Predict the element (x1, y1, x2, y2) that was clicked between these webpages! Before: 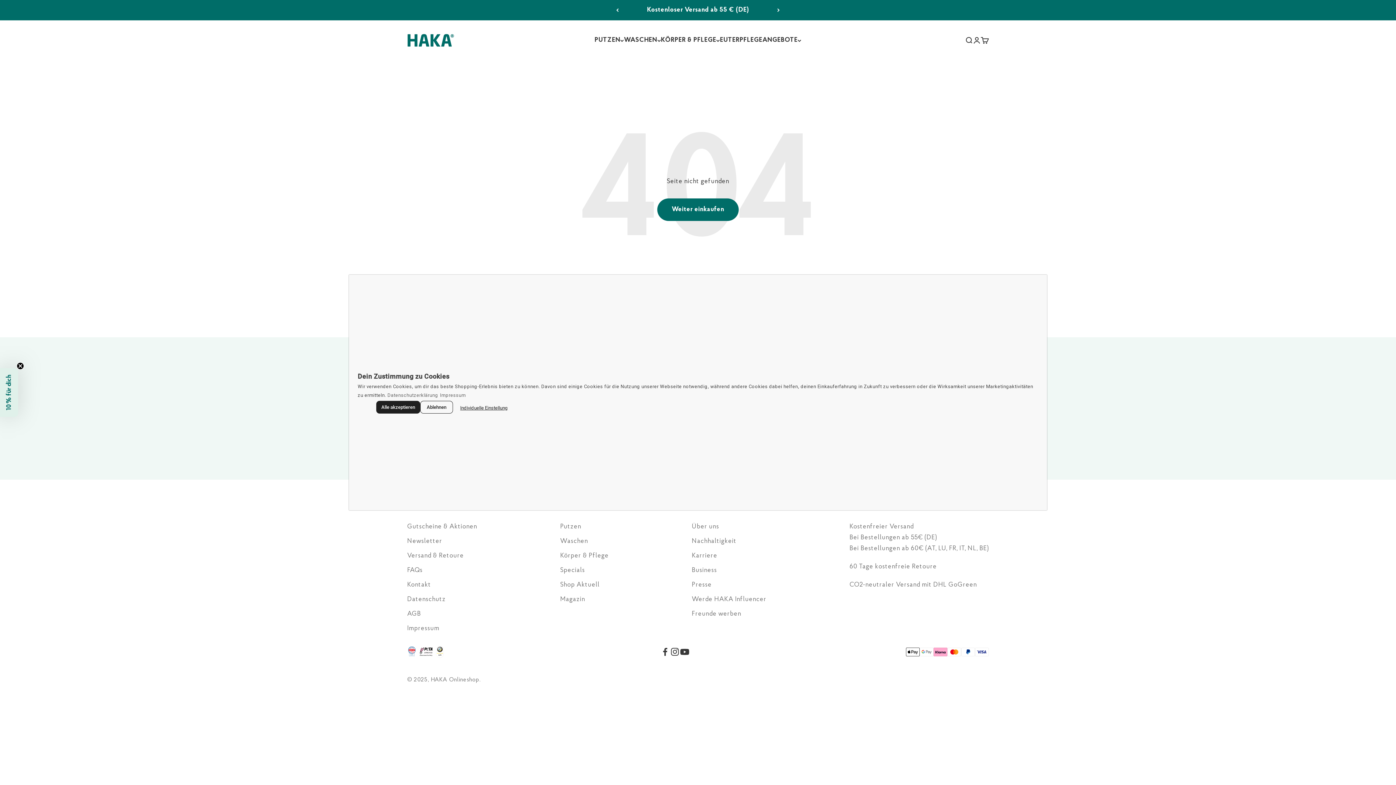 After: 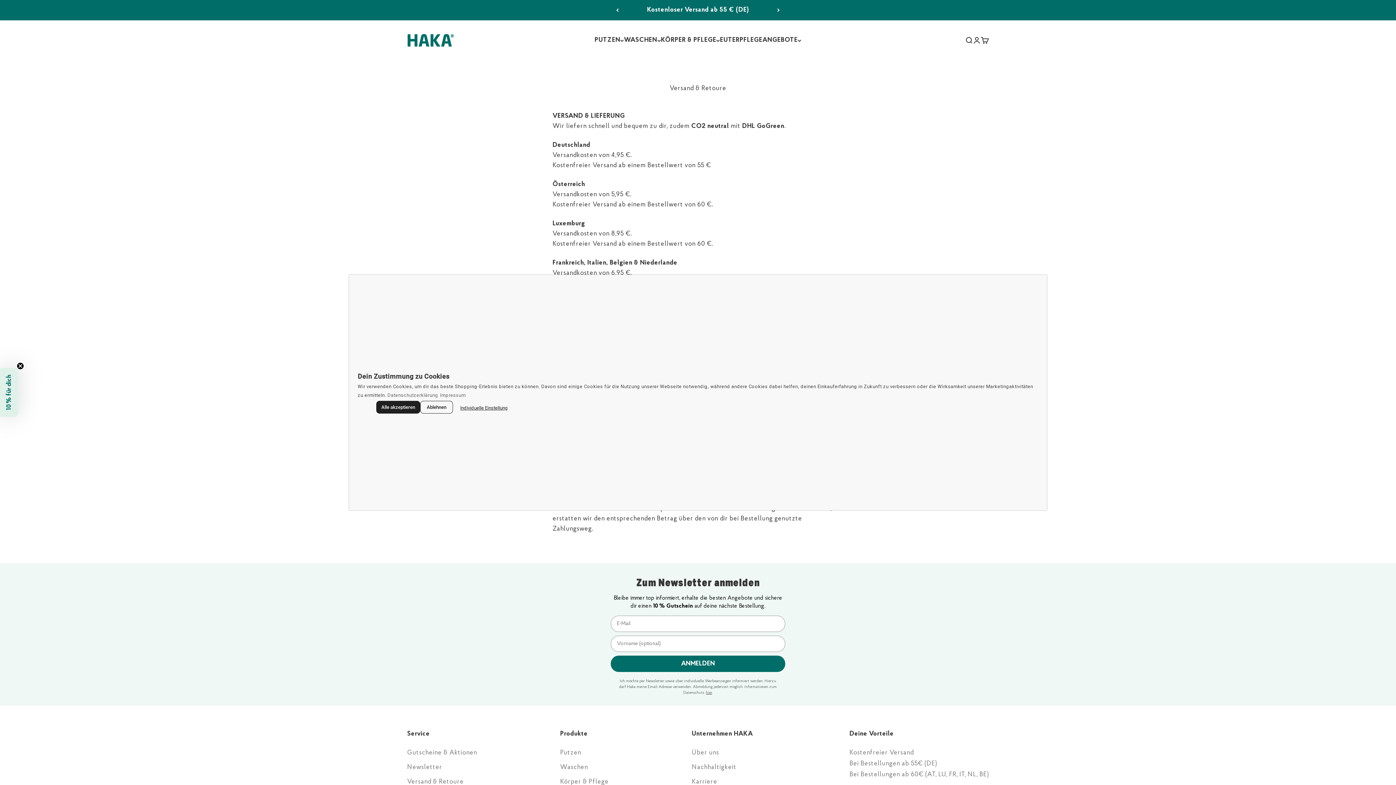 Action: label: Versand & Retoure bbox: (407, 551, 463, 561)